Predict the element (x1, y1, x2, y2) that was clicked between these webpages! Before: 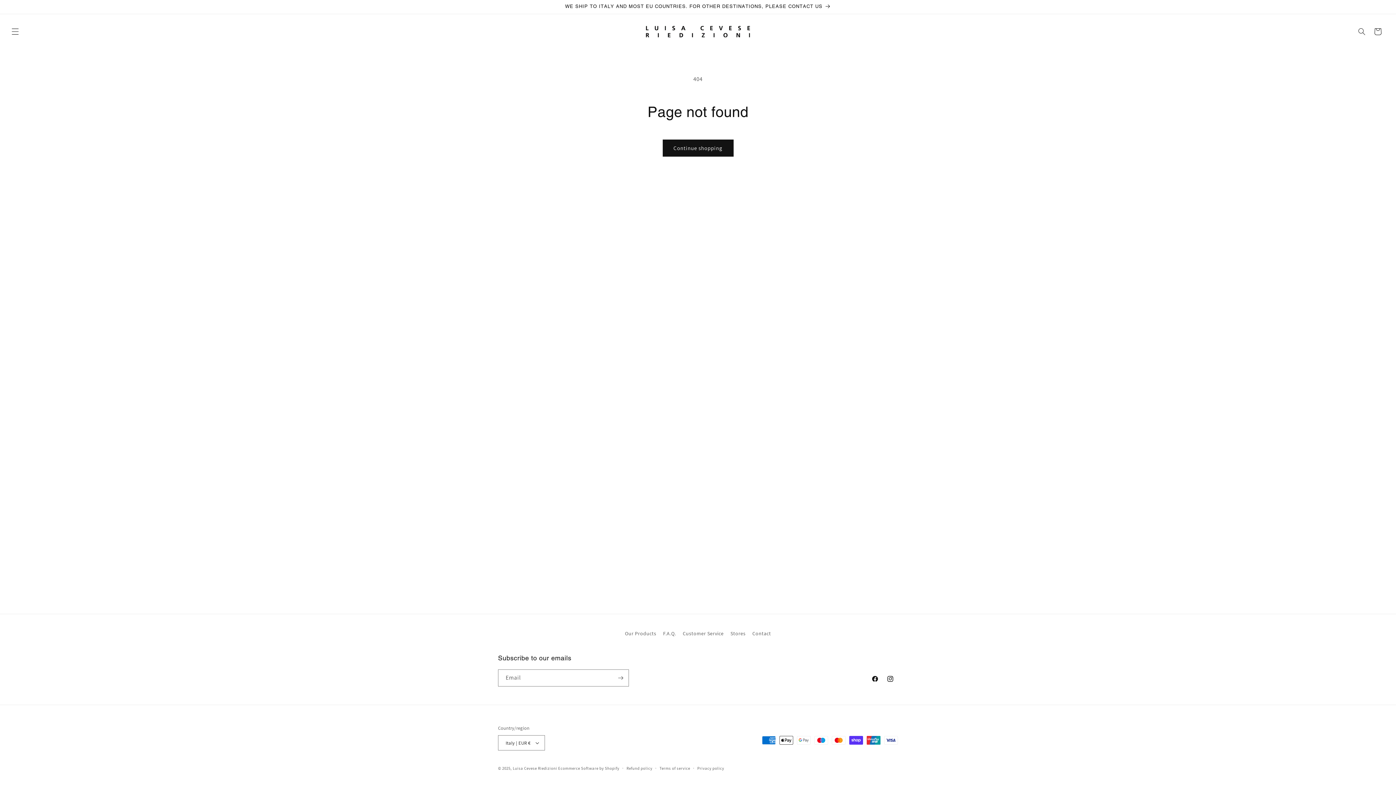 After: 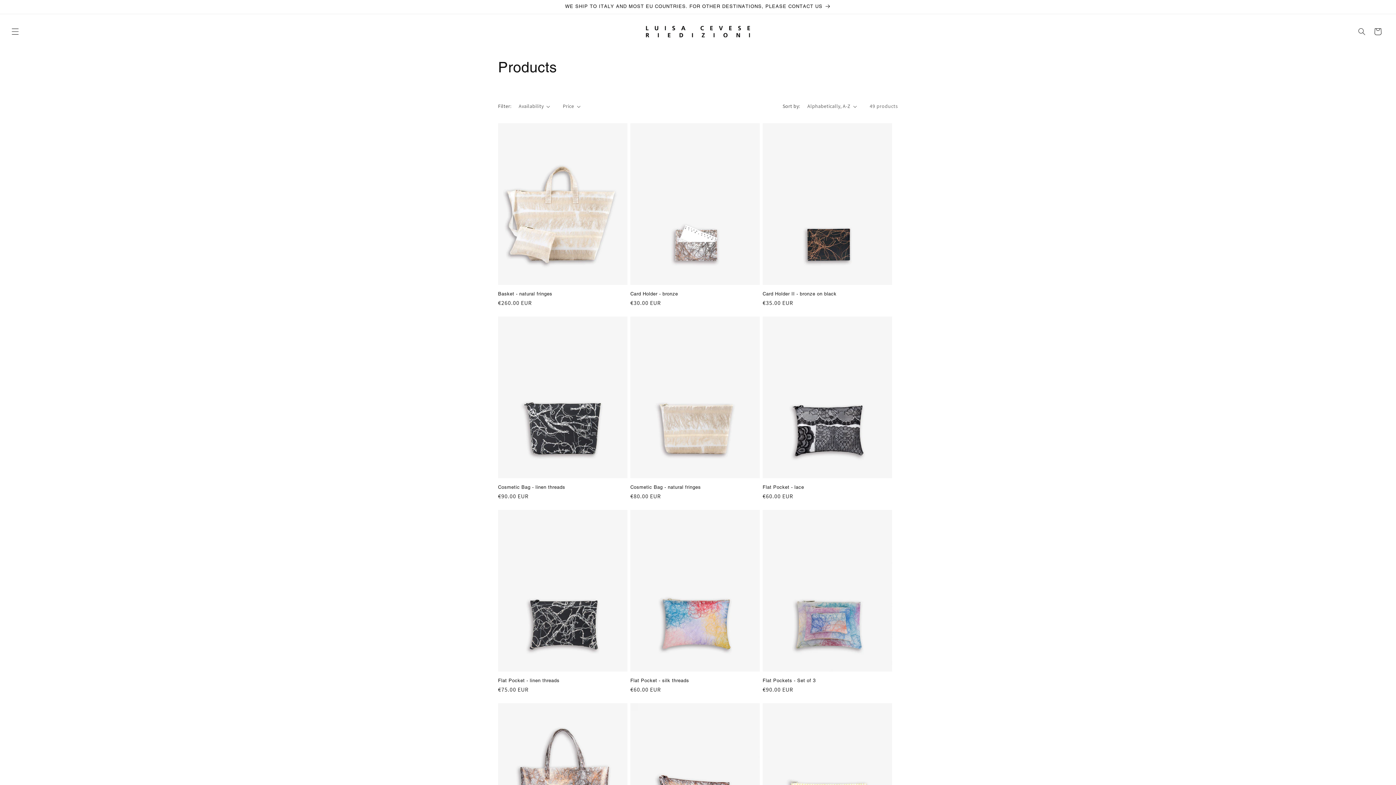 Action: bbox: (662, 139, 733, 156) label: Continue shopping